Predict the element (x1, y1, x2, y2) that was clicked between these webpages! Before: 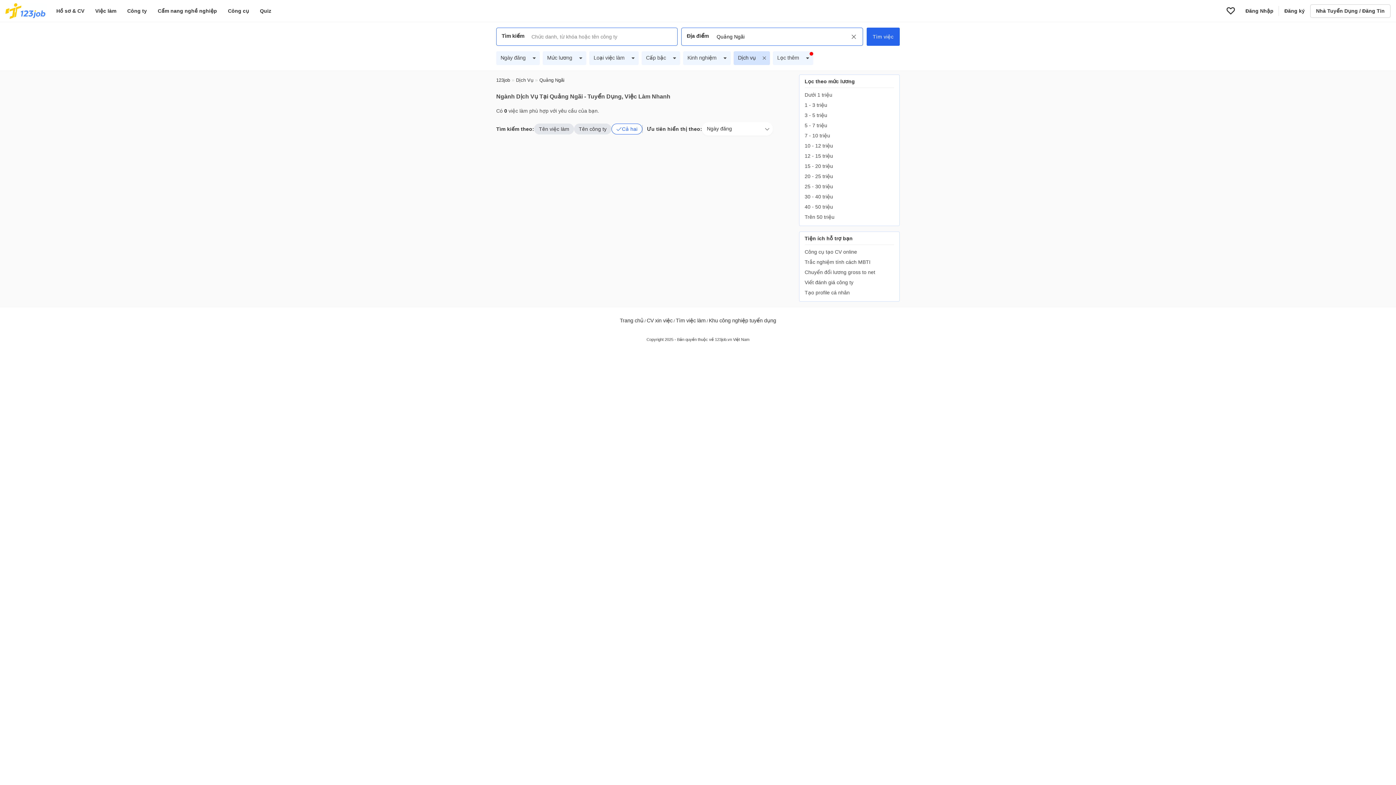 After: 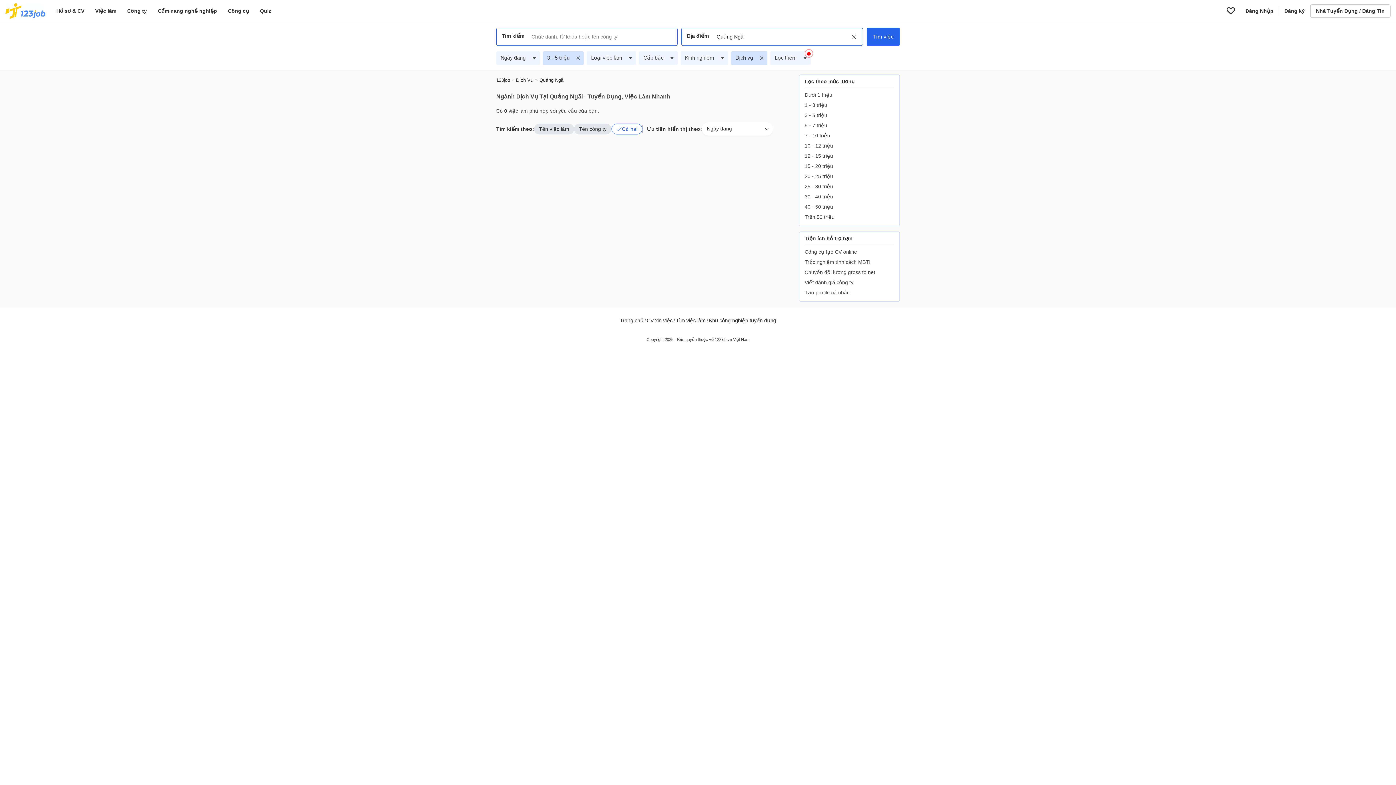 Action: bbox: (804, 110, 894, 120) label: 3 - 5 triệu